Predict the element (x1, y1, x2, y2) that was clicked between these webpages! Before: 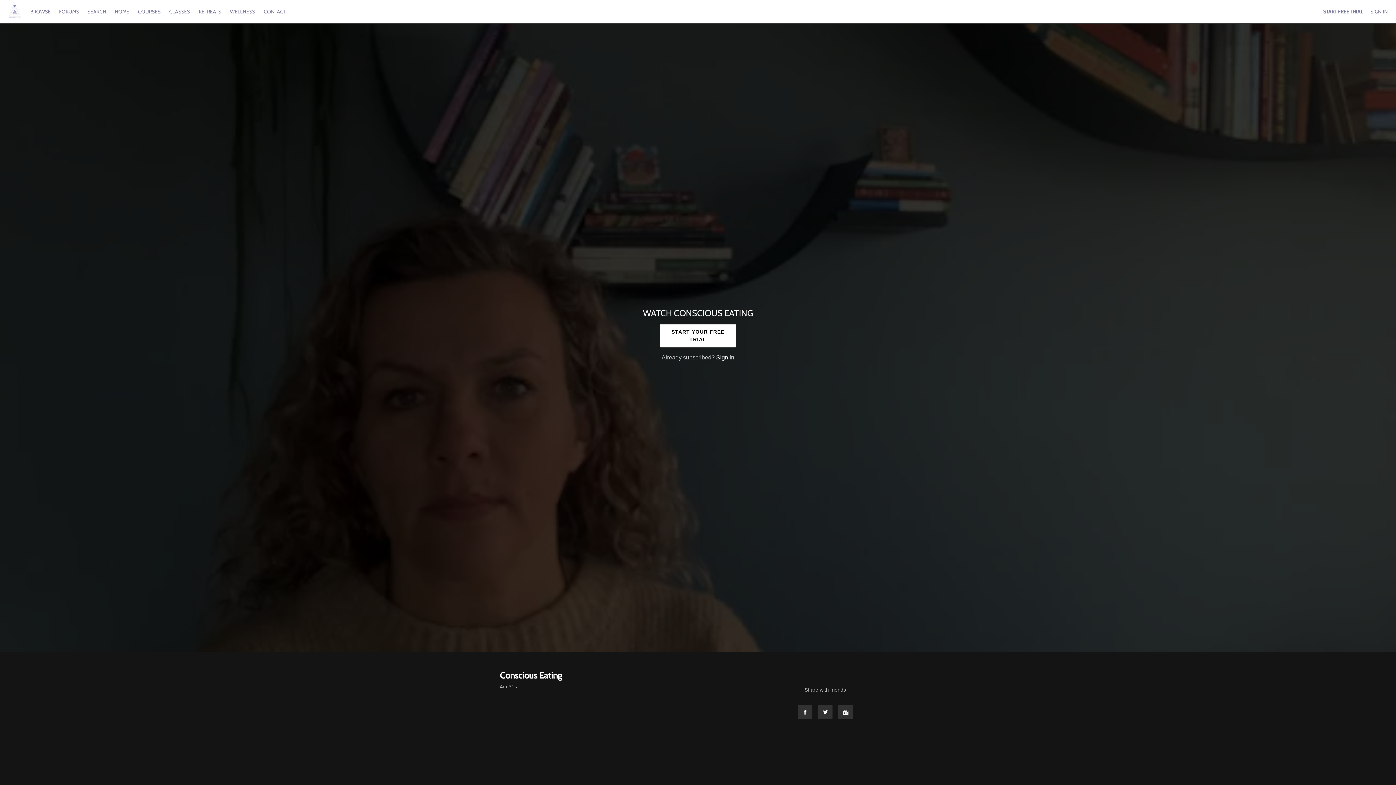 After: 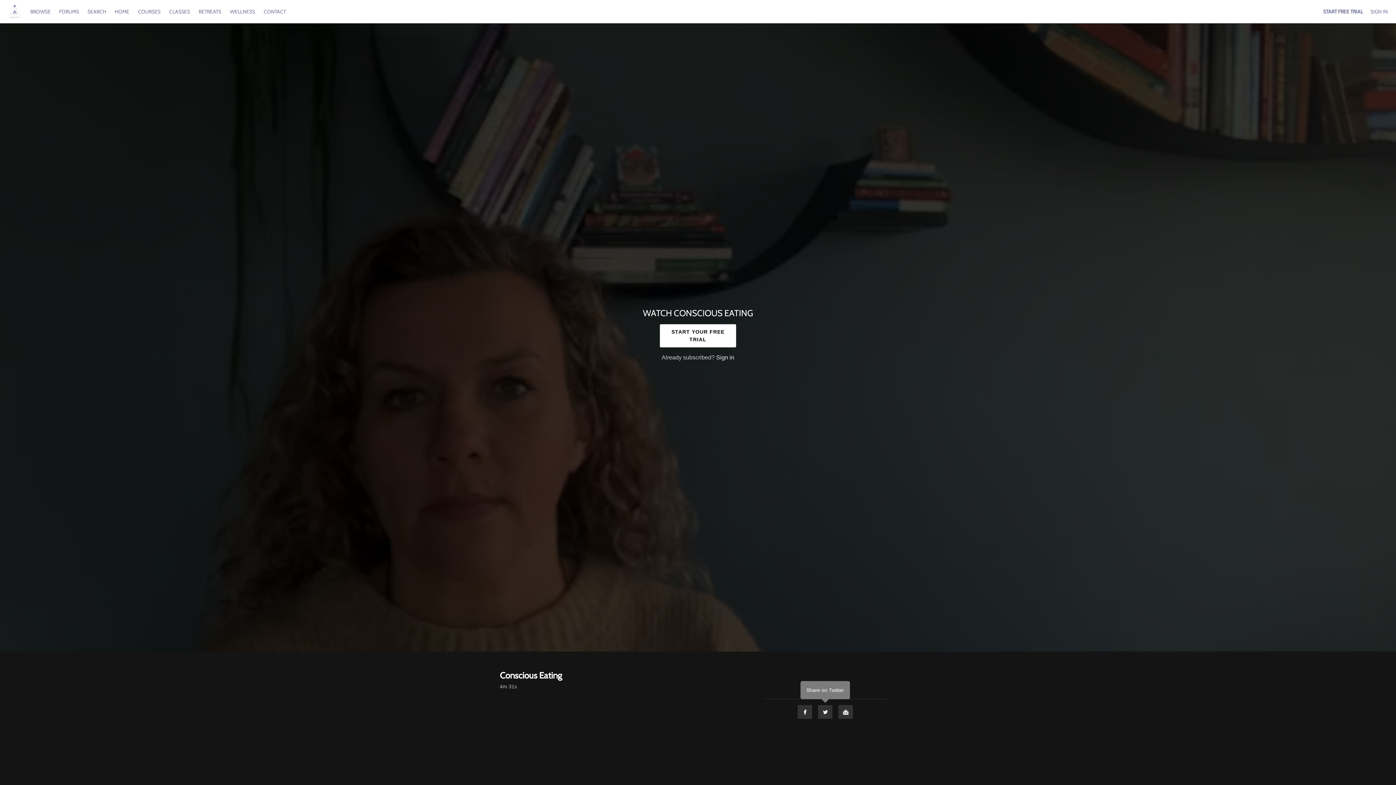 Action: label: Twitter bbox: (817, 705, 833, 719)